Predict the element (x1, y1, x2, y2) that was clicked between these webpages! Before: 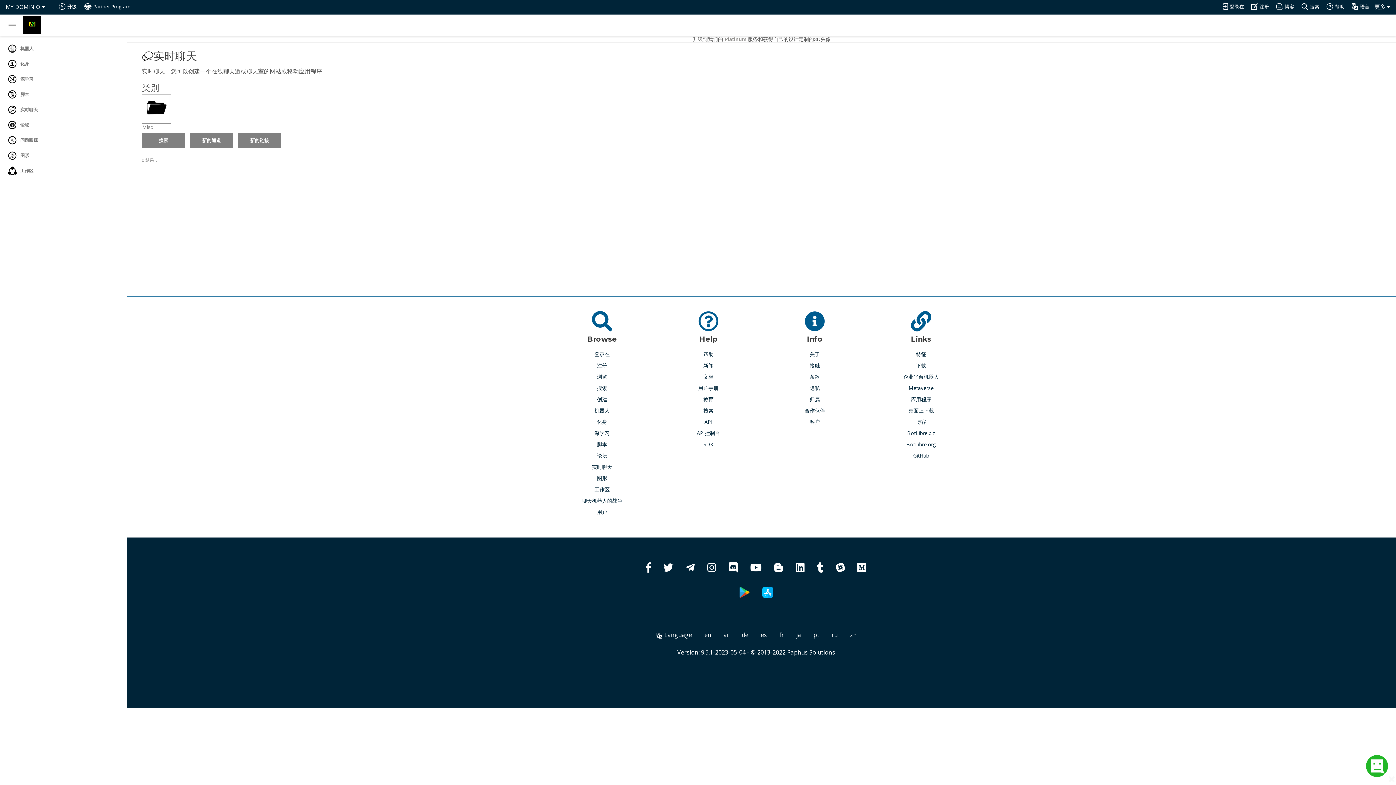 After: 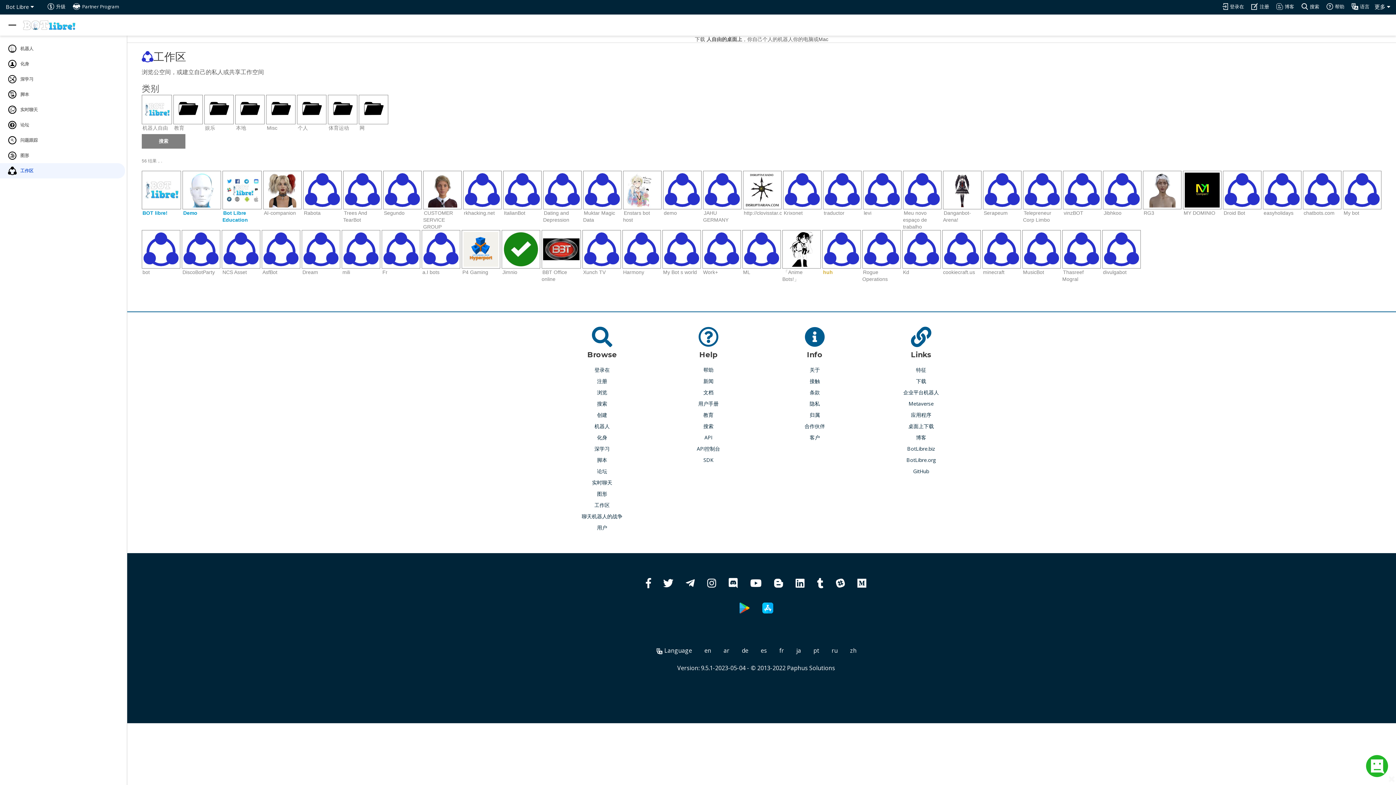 Action: label:  工作区 bbox: (0, 163, 125, 178)